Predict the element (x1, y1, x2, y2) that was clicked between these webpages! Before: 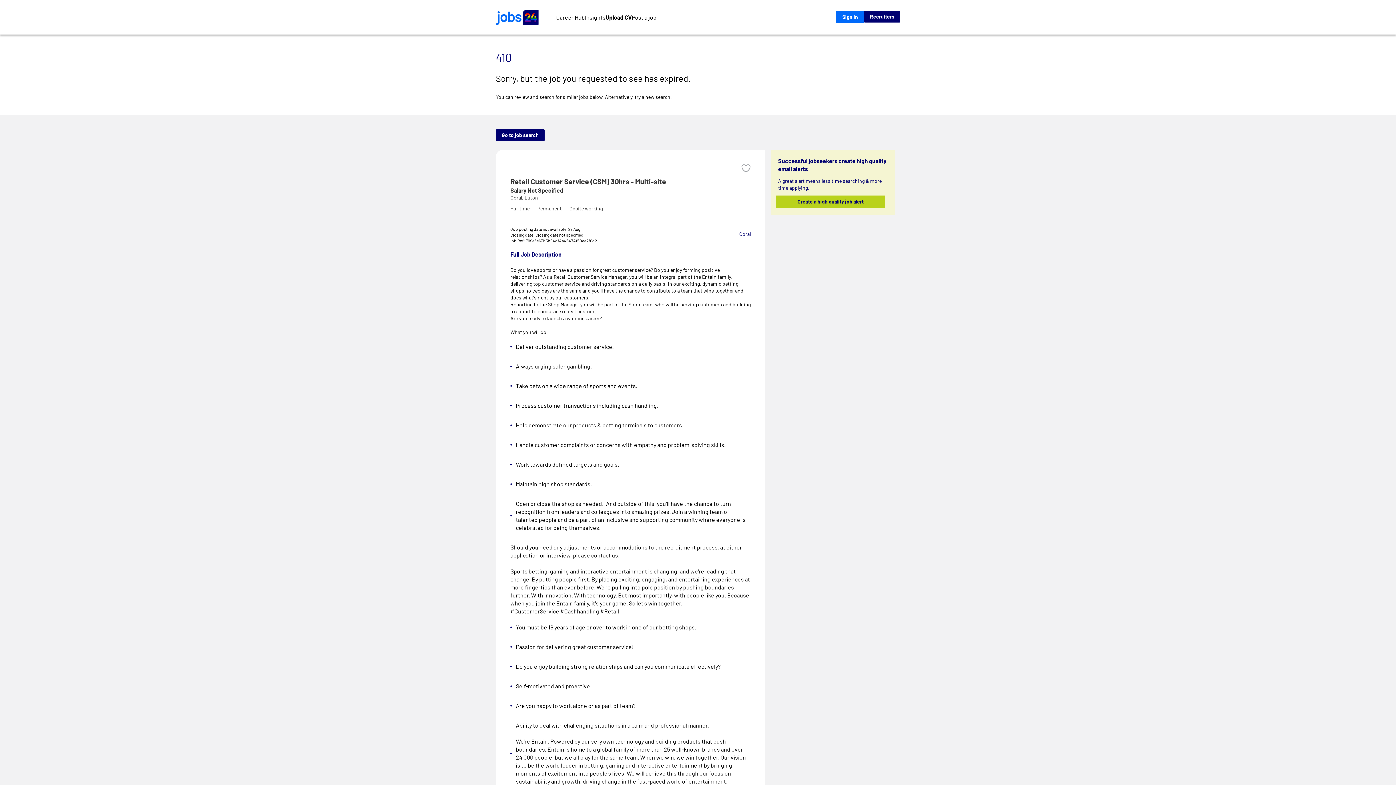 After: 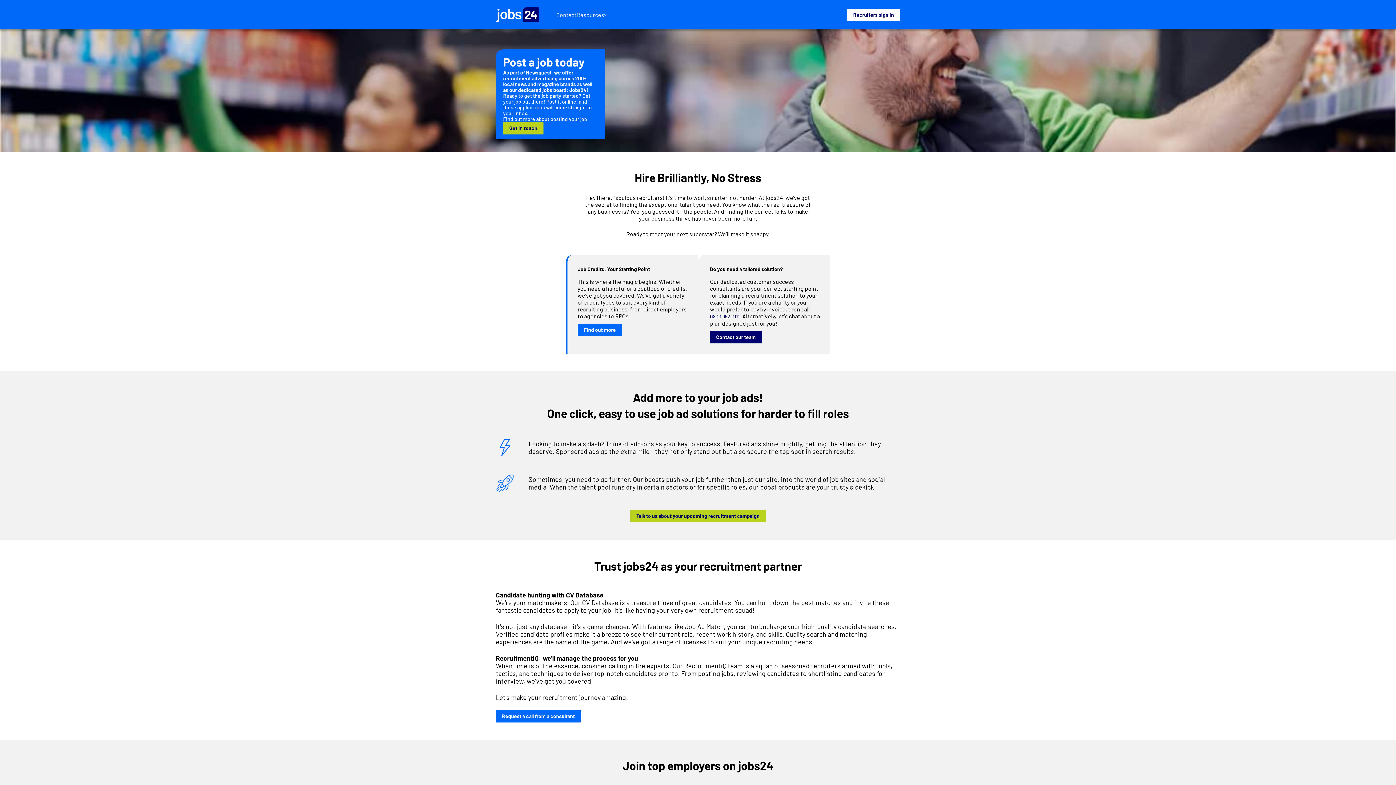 Action: label: Post a job bbox: (631, 9, 656, 24)